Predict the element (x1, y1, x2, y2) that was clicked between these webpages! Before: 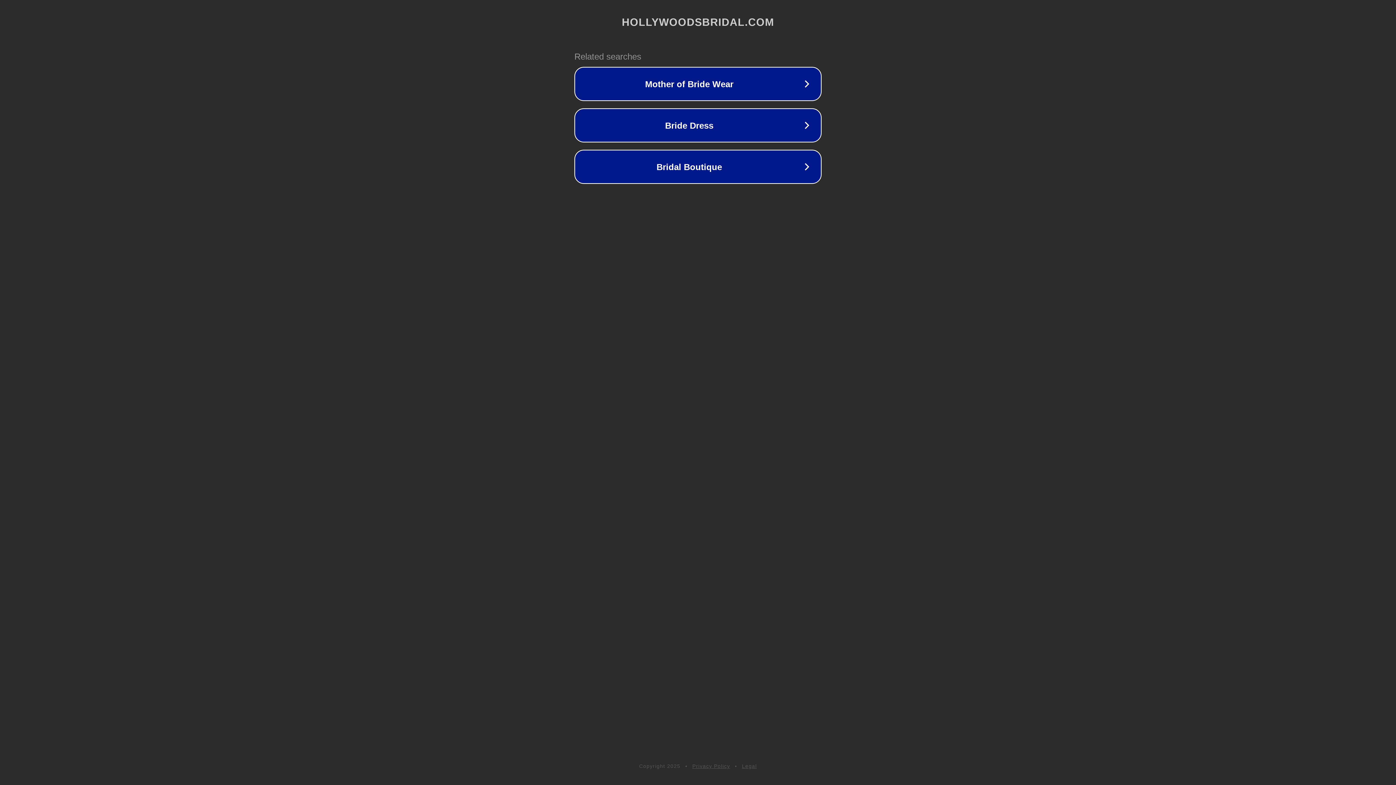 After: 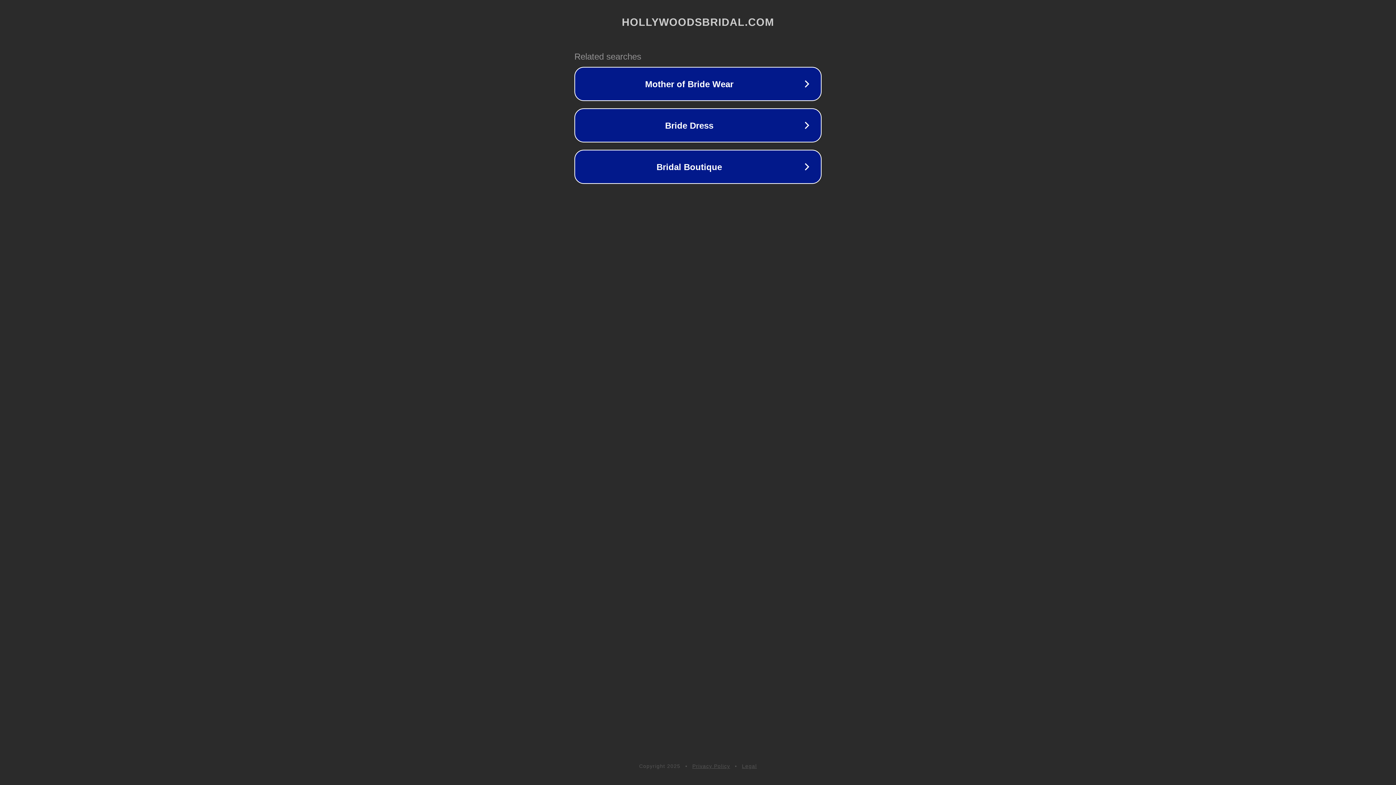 Action: label: Privacy Policy bbox: (692, 763, 730, 769)